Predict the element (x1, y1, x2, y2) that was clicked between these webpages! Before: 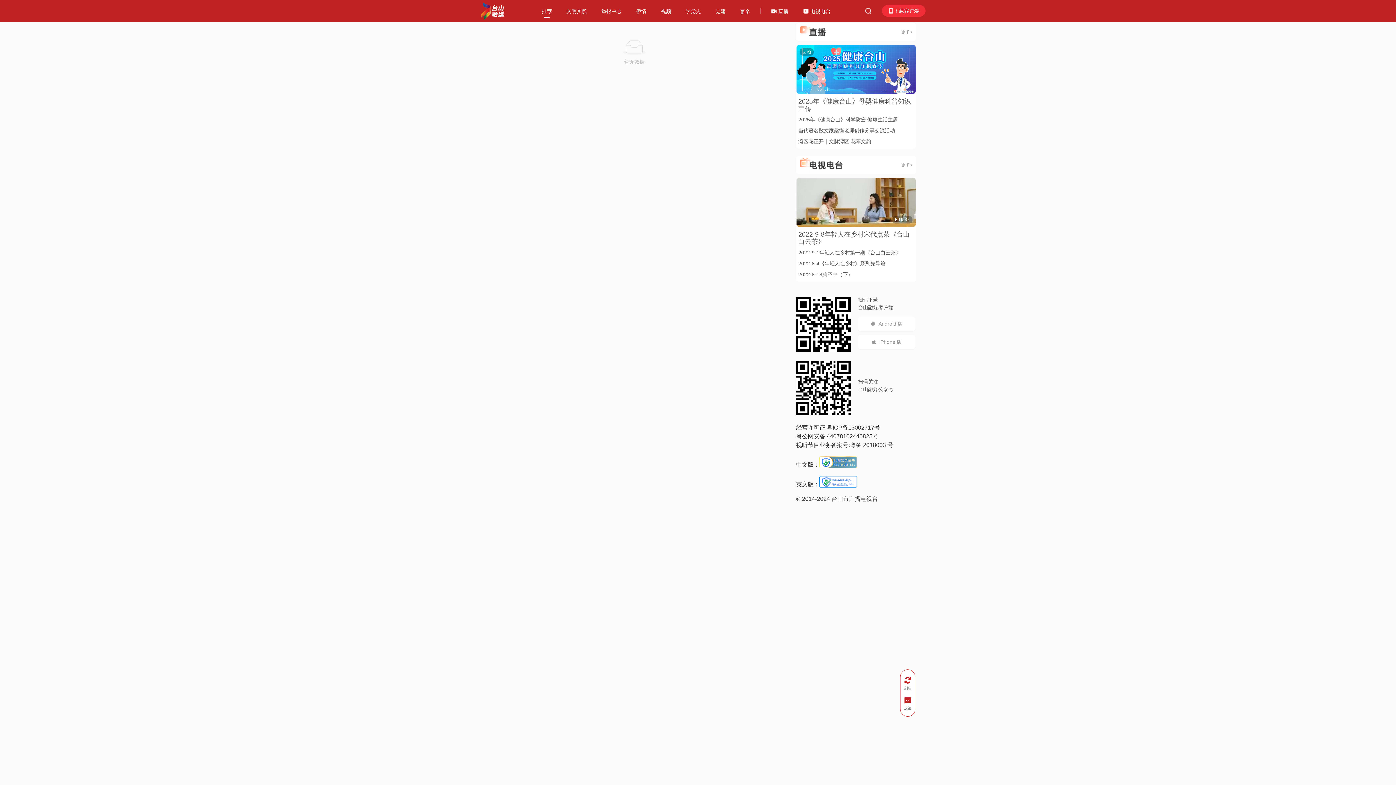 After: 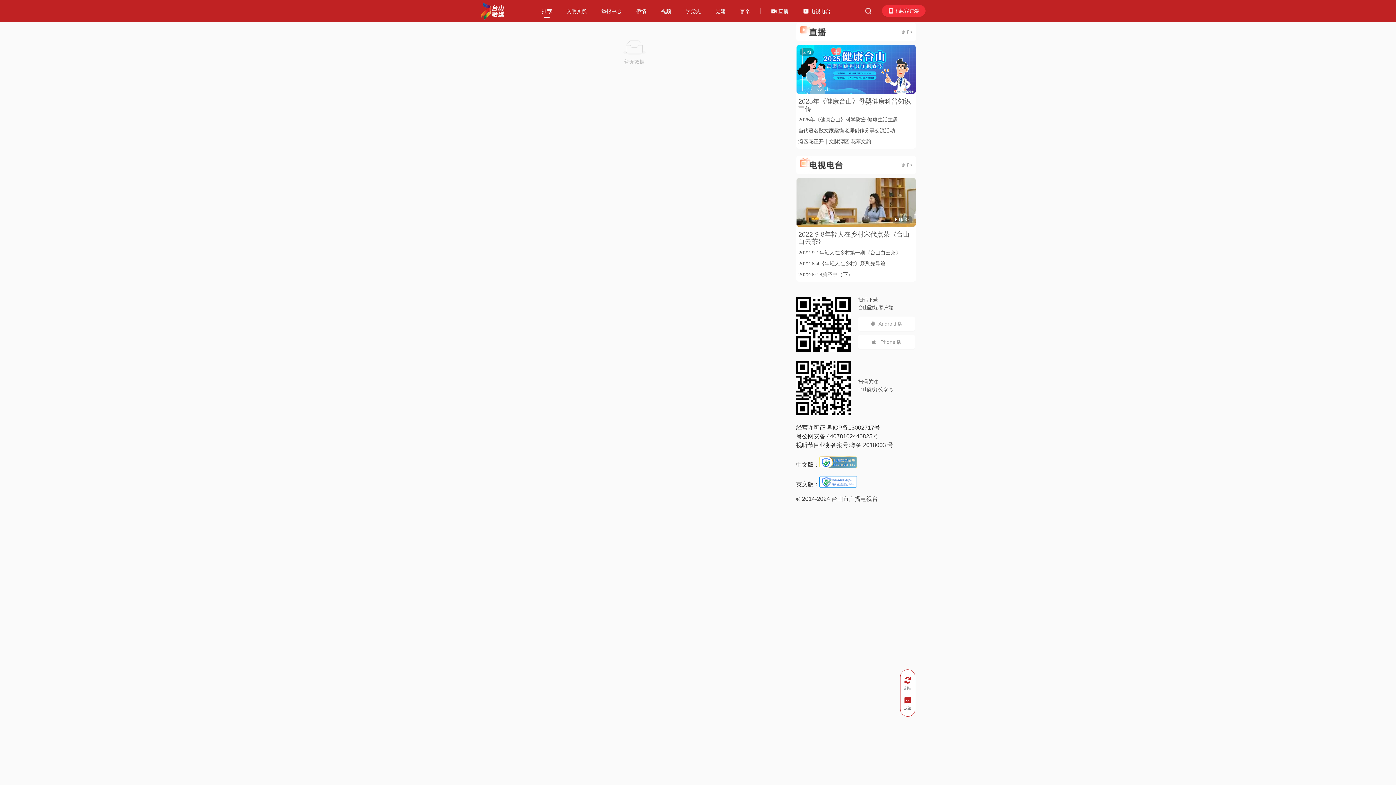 Action: bbox: (819, 338, 857, 352)